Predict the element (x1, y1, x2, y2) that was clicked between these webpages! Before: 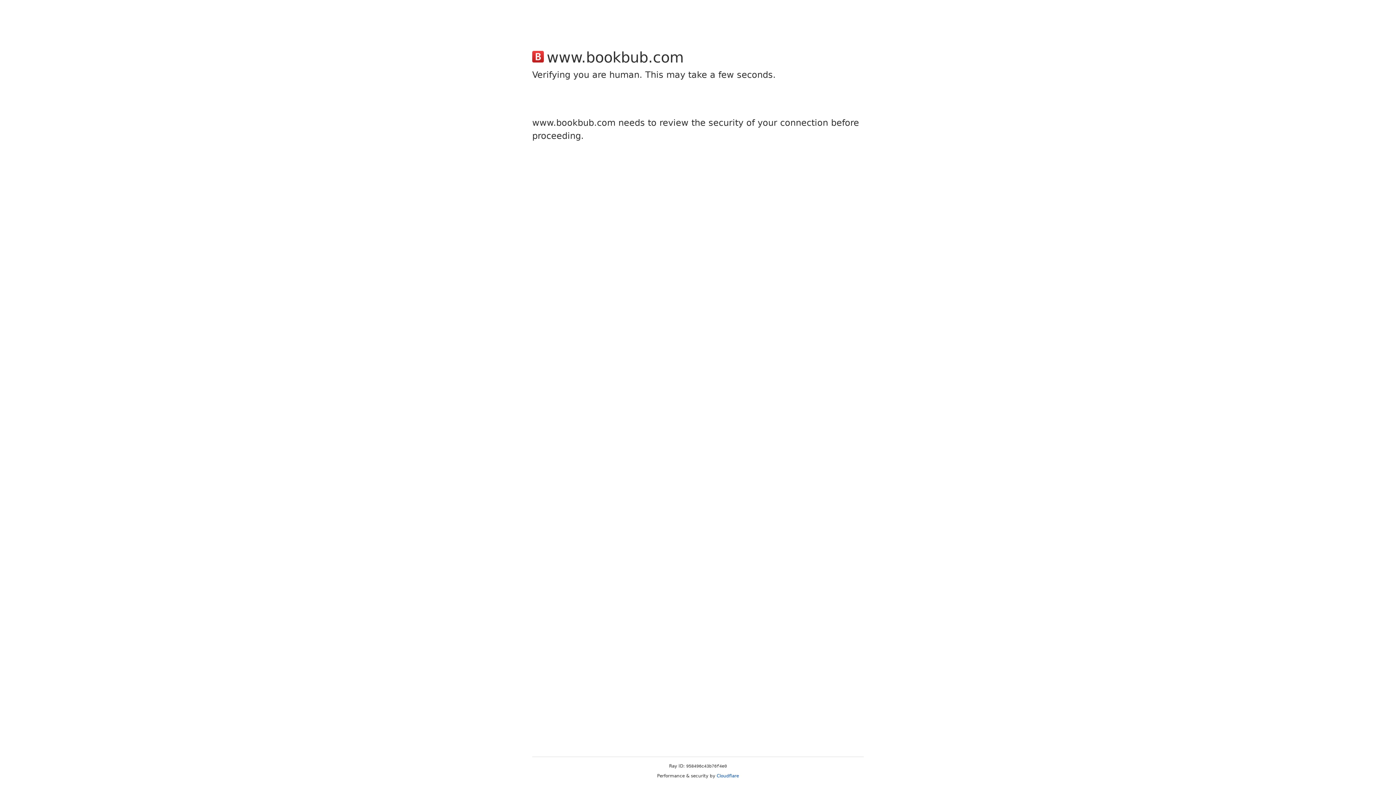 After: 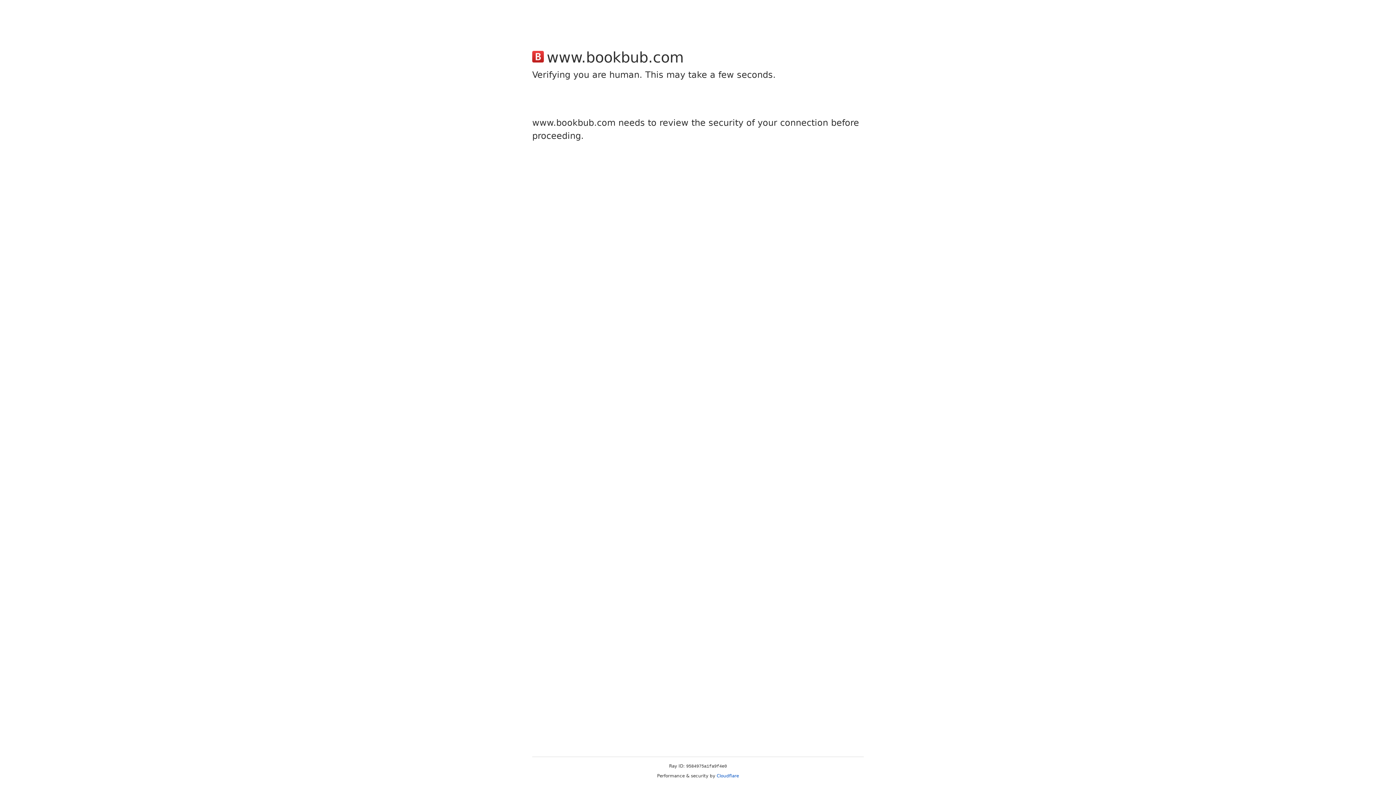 Action: bbox: (716, 773, 739, 778) label: Cloudflare